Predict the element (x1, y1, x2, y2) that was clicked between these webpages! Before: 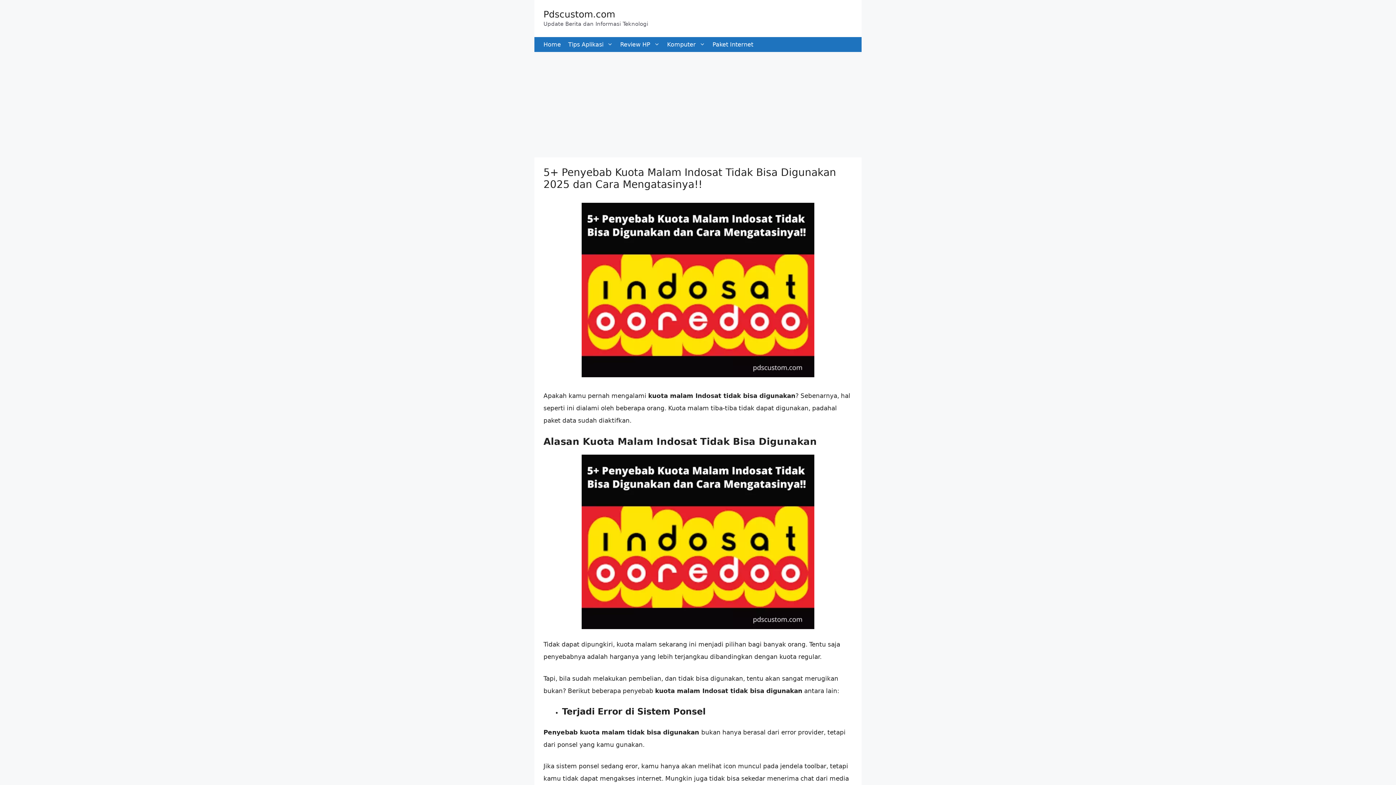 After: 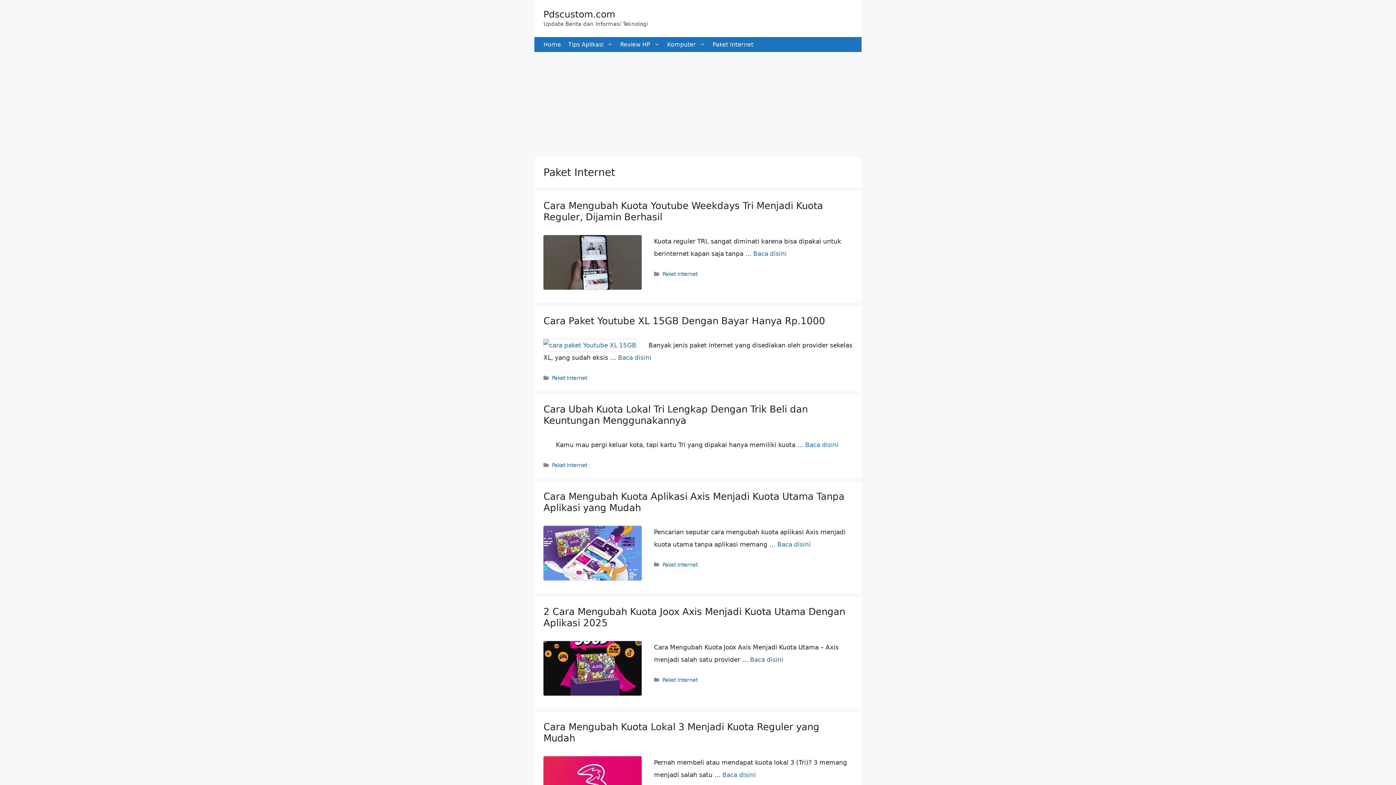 Action: bbox: (709, 37, 757, 52) label: Paket Internet